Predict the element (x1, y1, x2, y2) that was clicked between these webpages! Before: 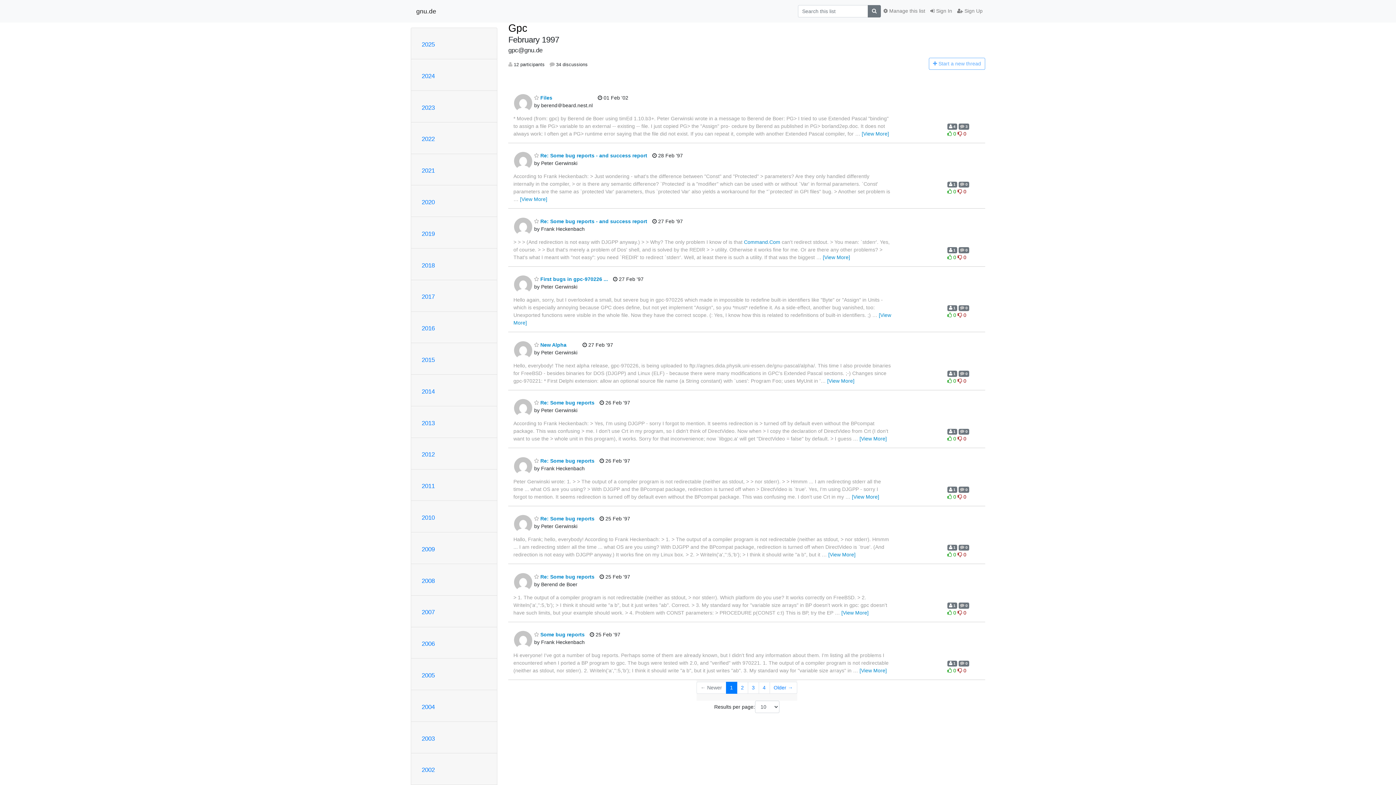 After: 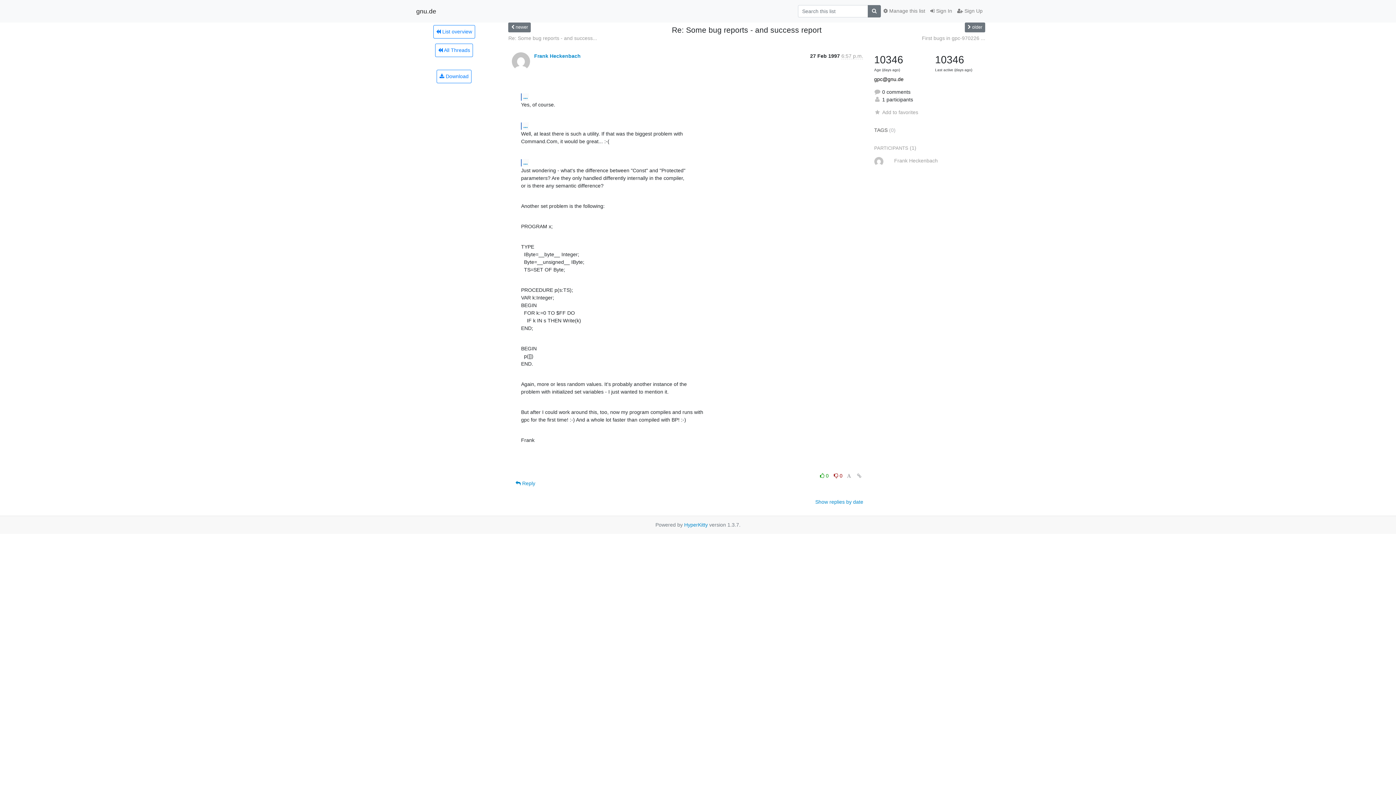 Action: label:  Re: Some bug reports - and success report bbox: (534, 218, 647, 224)